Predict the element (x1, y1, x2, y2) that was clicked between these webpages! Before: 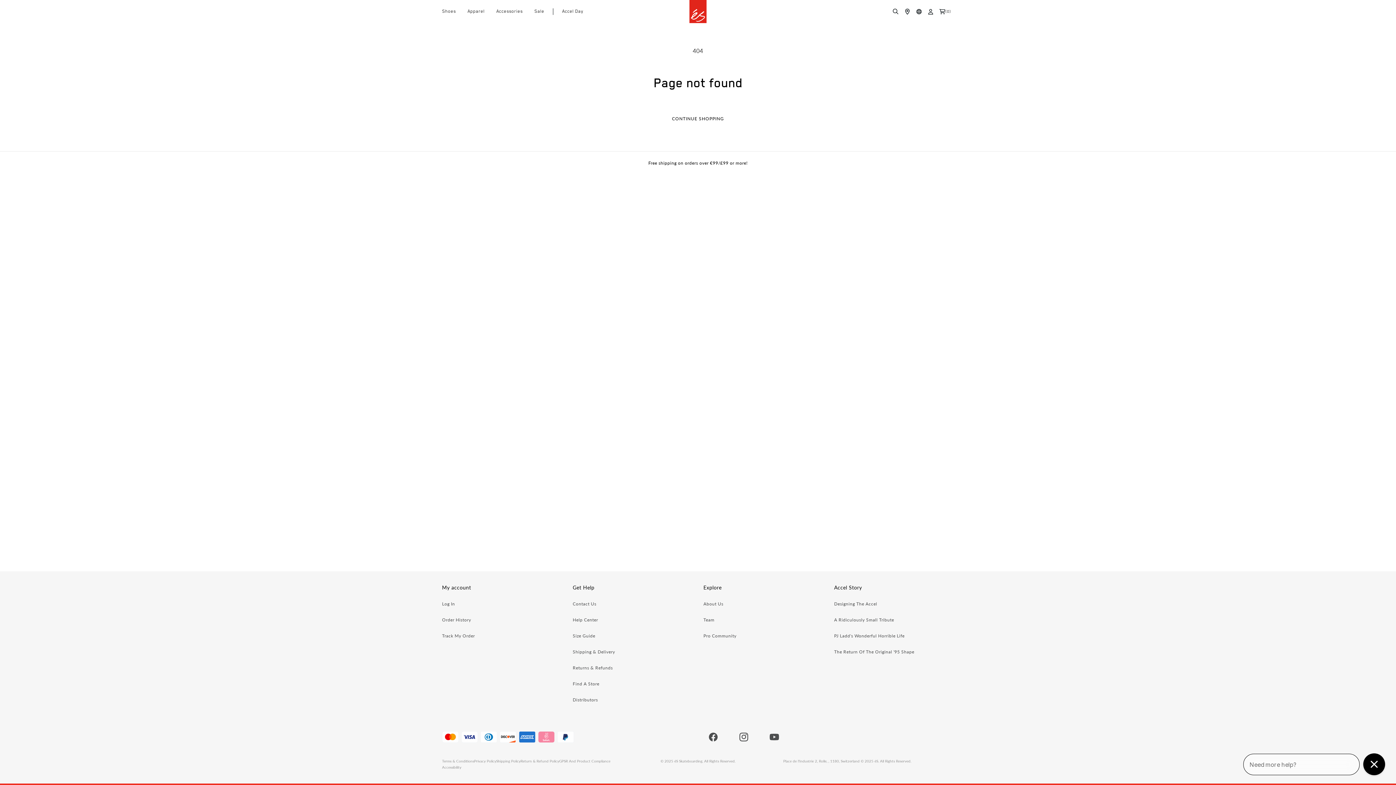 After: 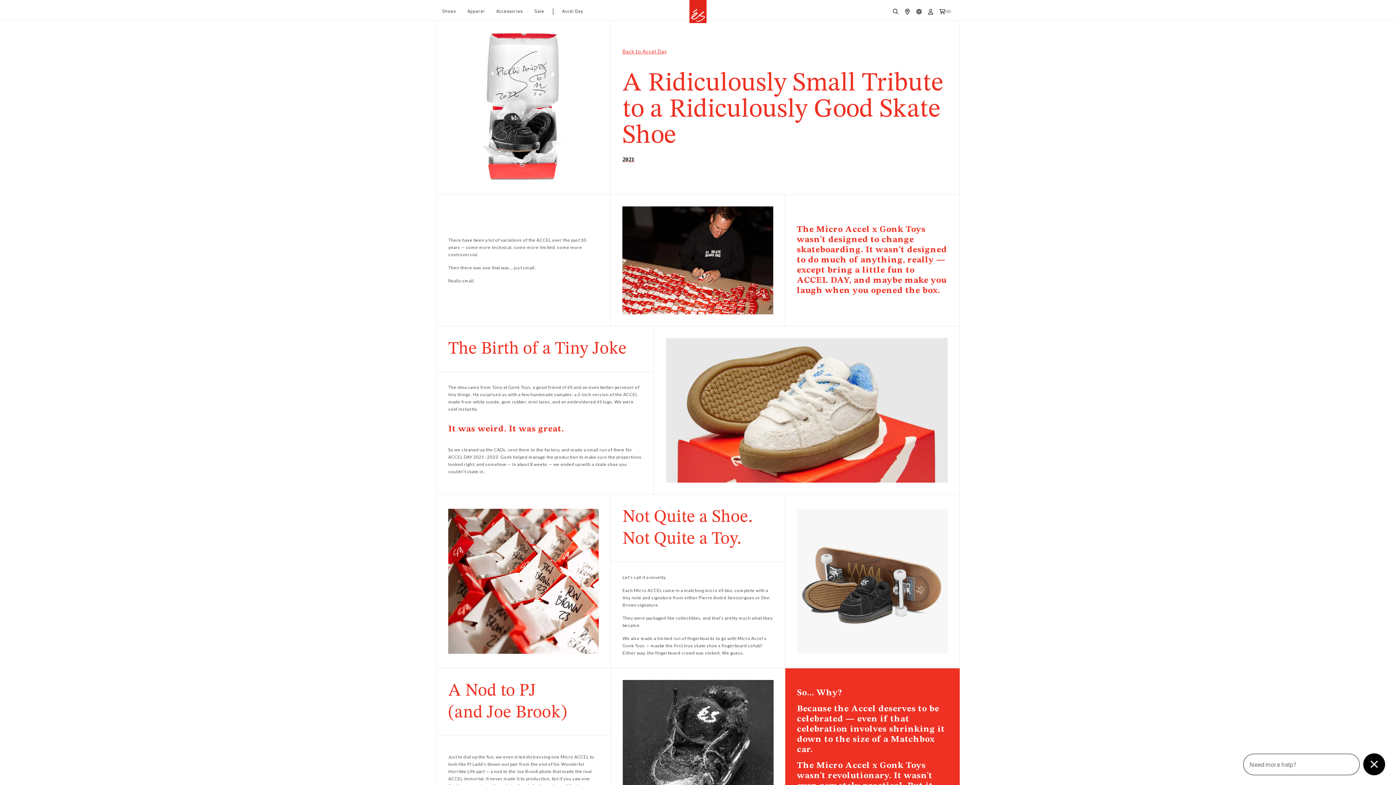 Action: bbox: (834, 617, 894, 622) label: A Ridiculously Small Tribute